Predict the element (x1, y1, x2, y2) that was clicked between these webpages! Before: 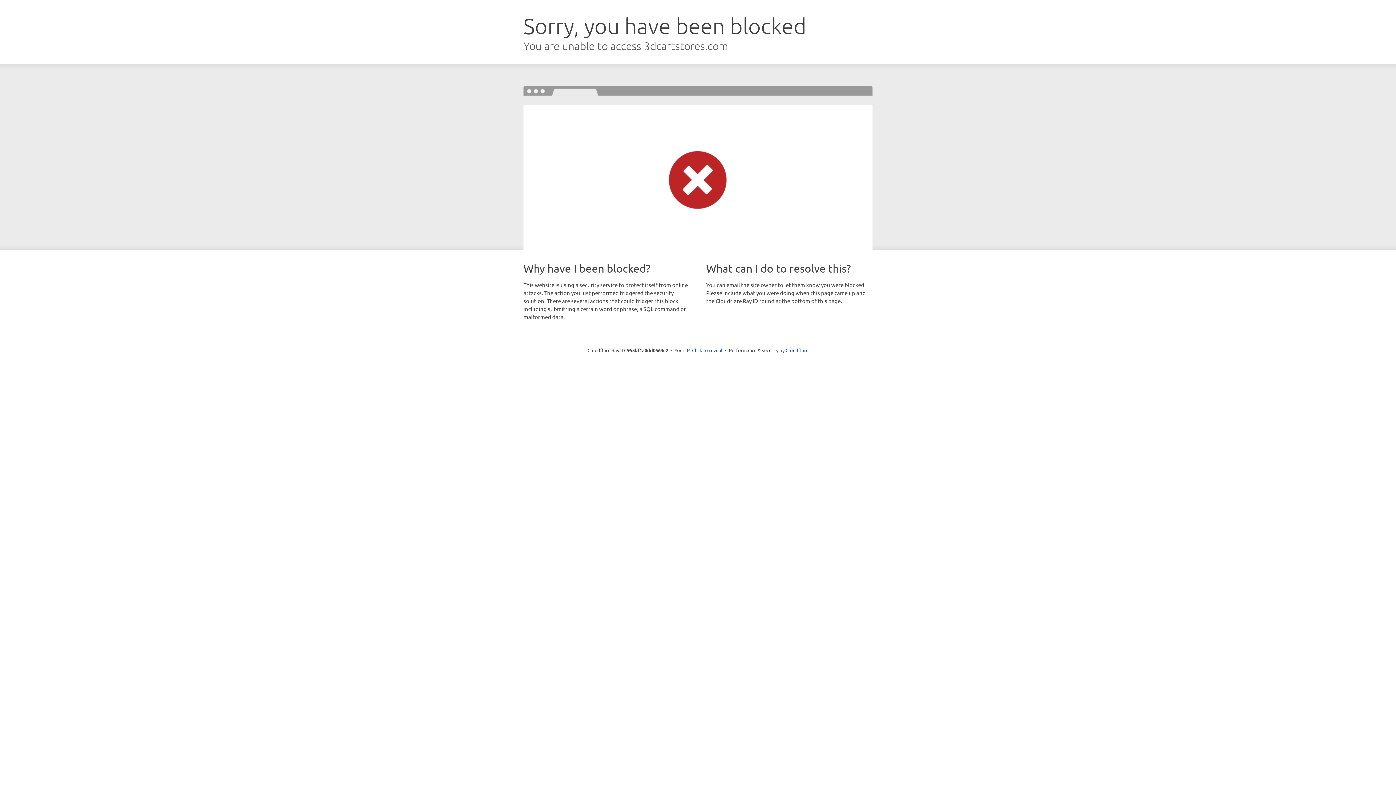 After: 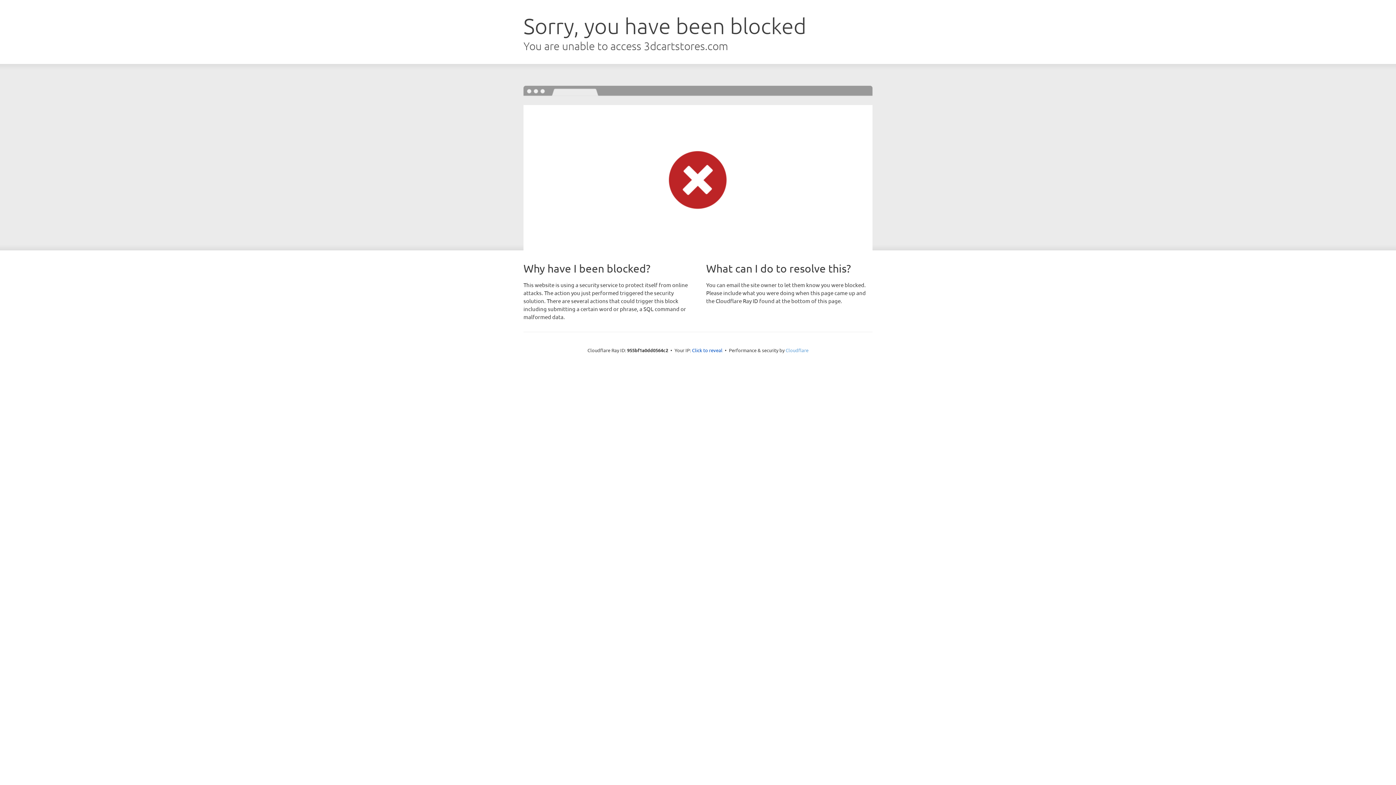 Action: bbox: (785, 347, 808, 353) label: Cloudflare